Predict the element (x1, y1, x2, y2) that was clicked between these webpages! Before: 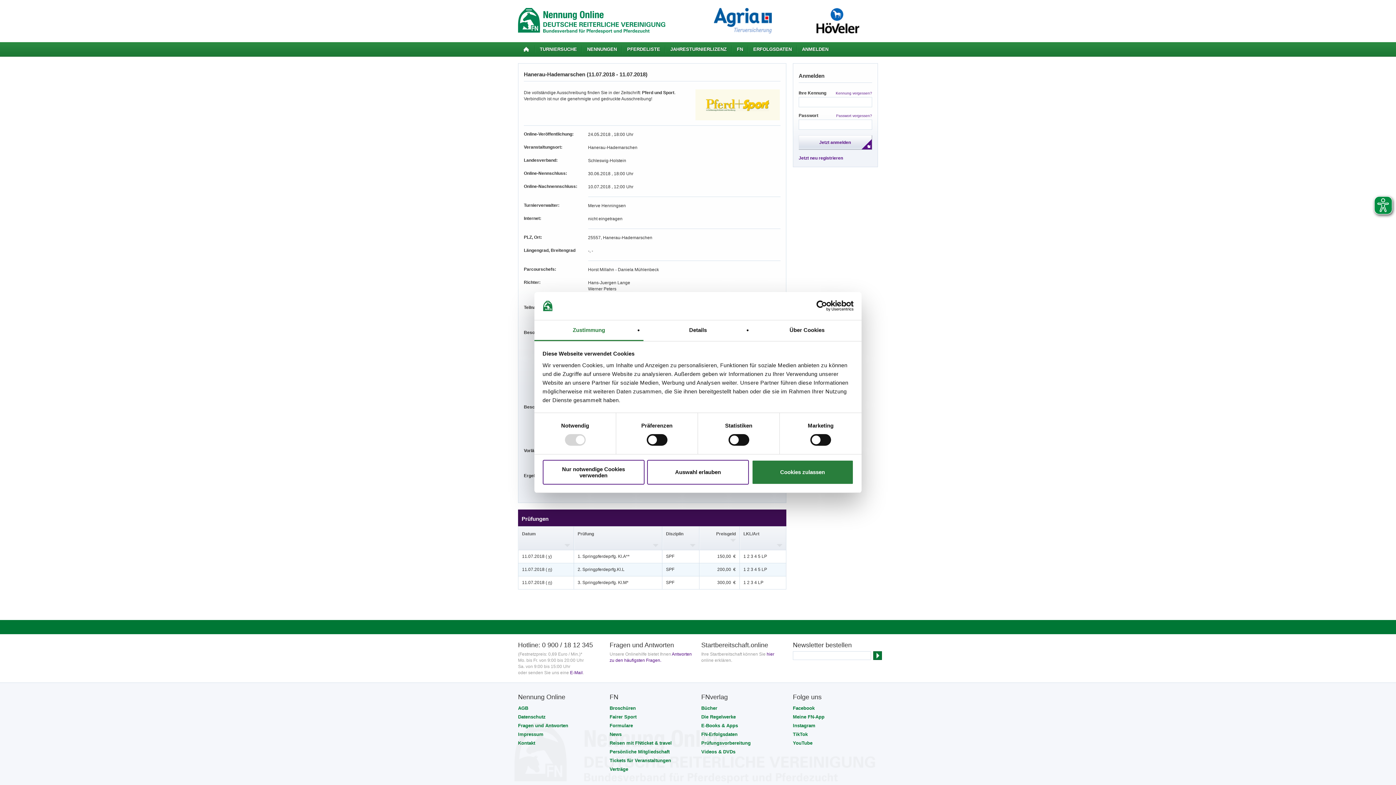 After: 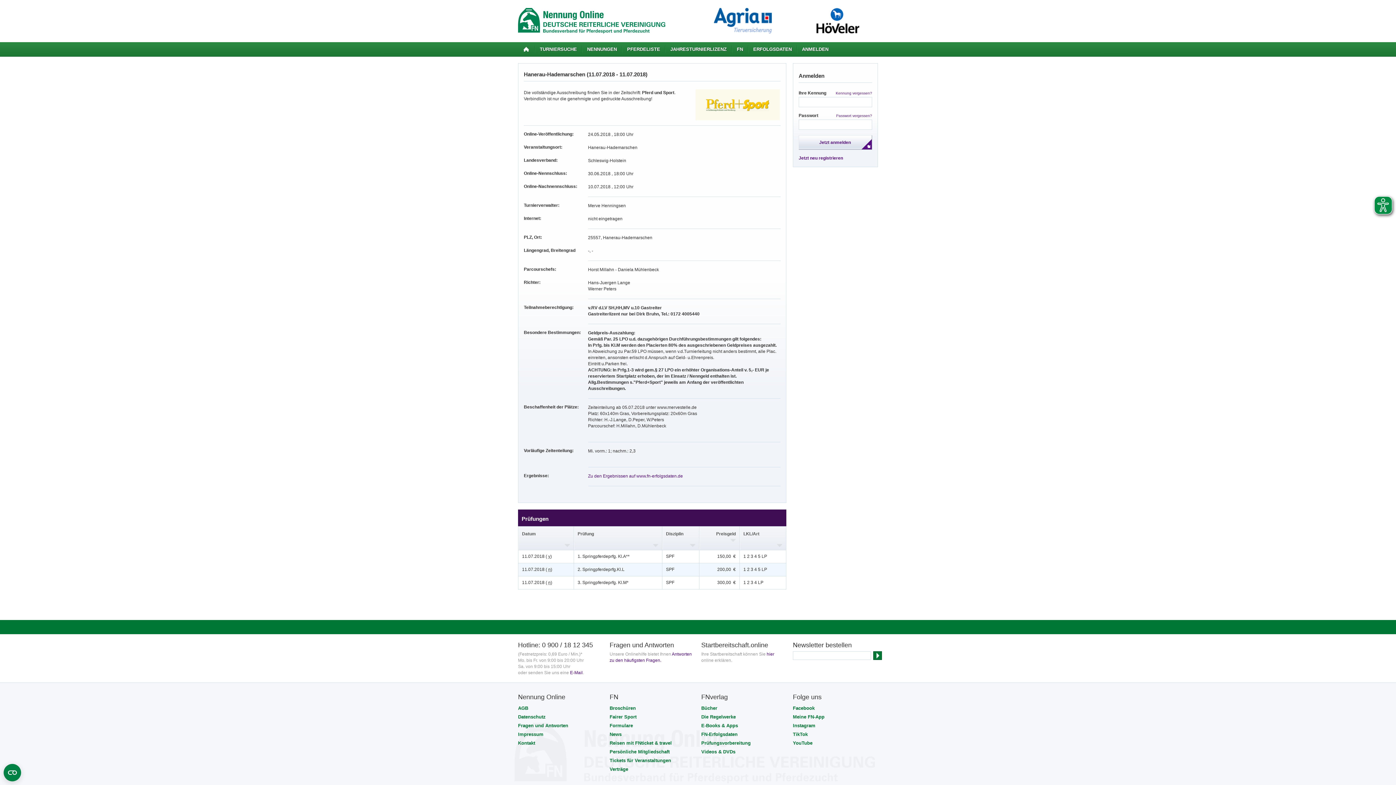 Action: bbox: (647, 460, 749, 484) label: Auswahl erlauben